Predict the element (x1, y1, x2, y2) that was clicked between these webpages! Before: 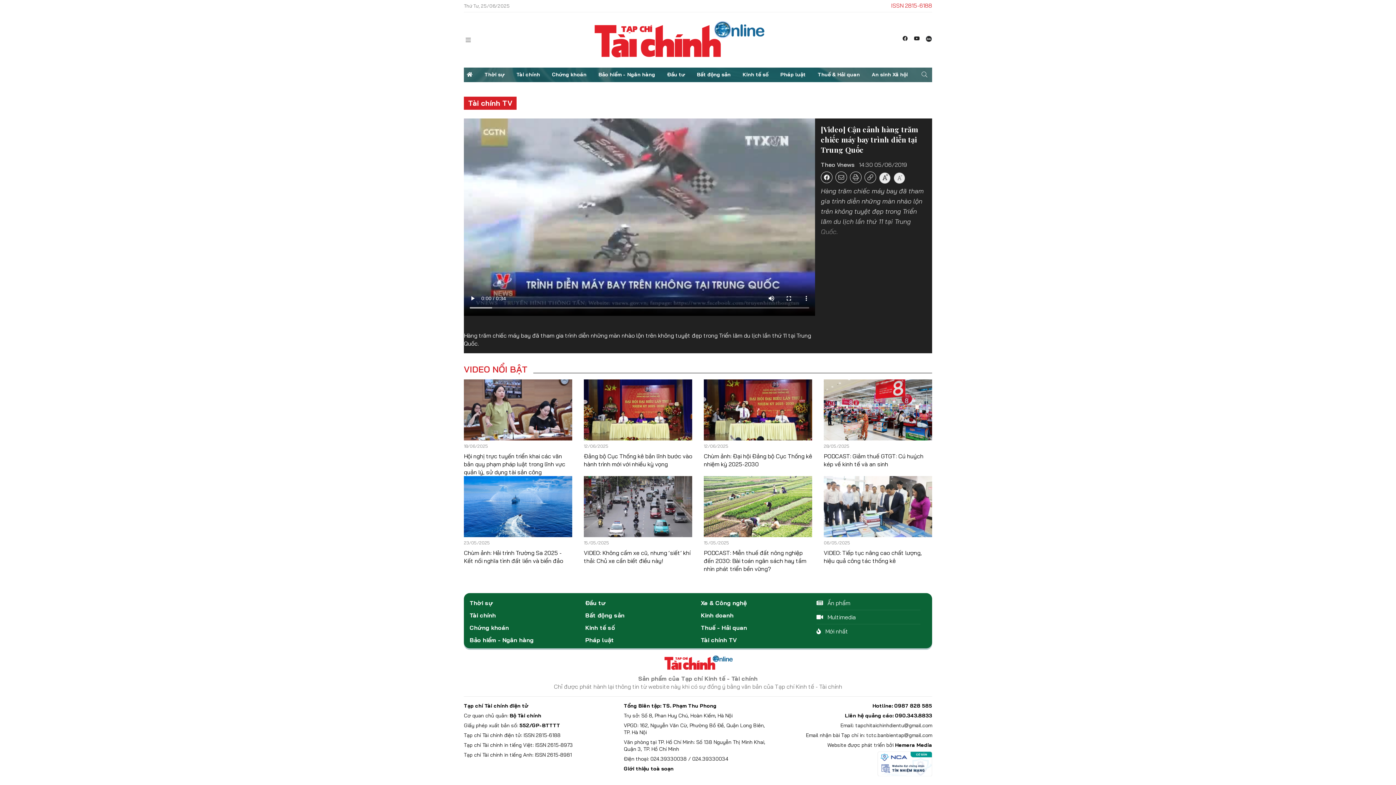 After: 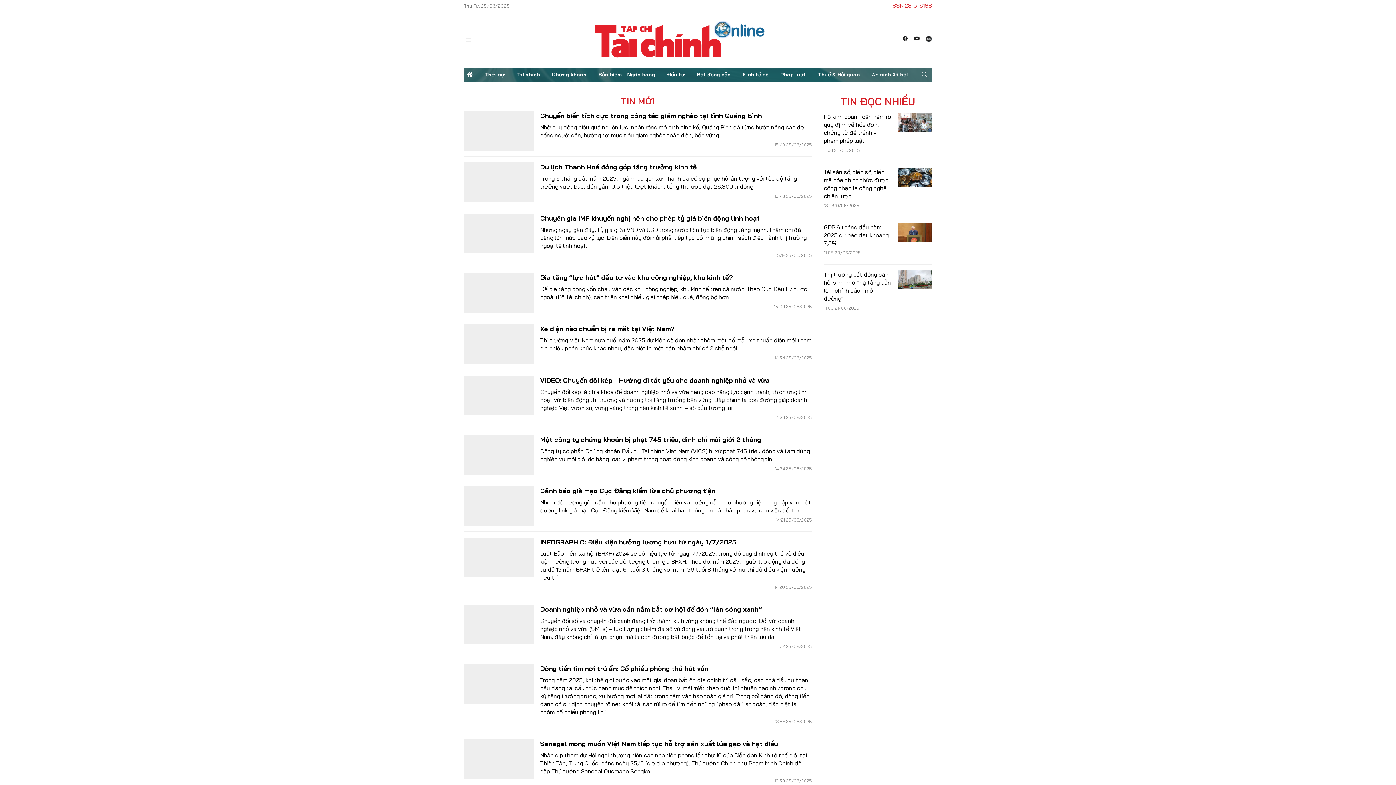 Action: label:  Mới nhất bbox: (816, 627, 848, 635)